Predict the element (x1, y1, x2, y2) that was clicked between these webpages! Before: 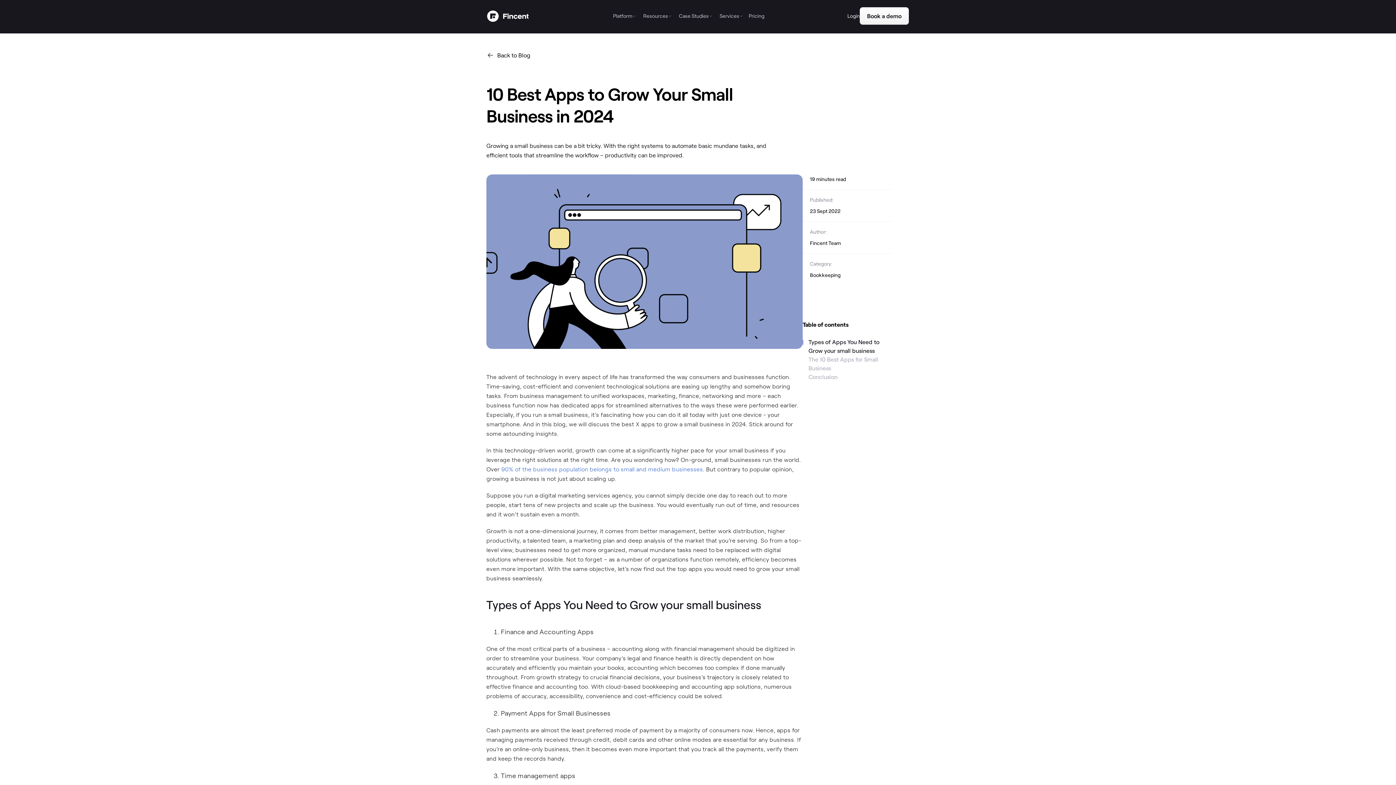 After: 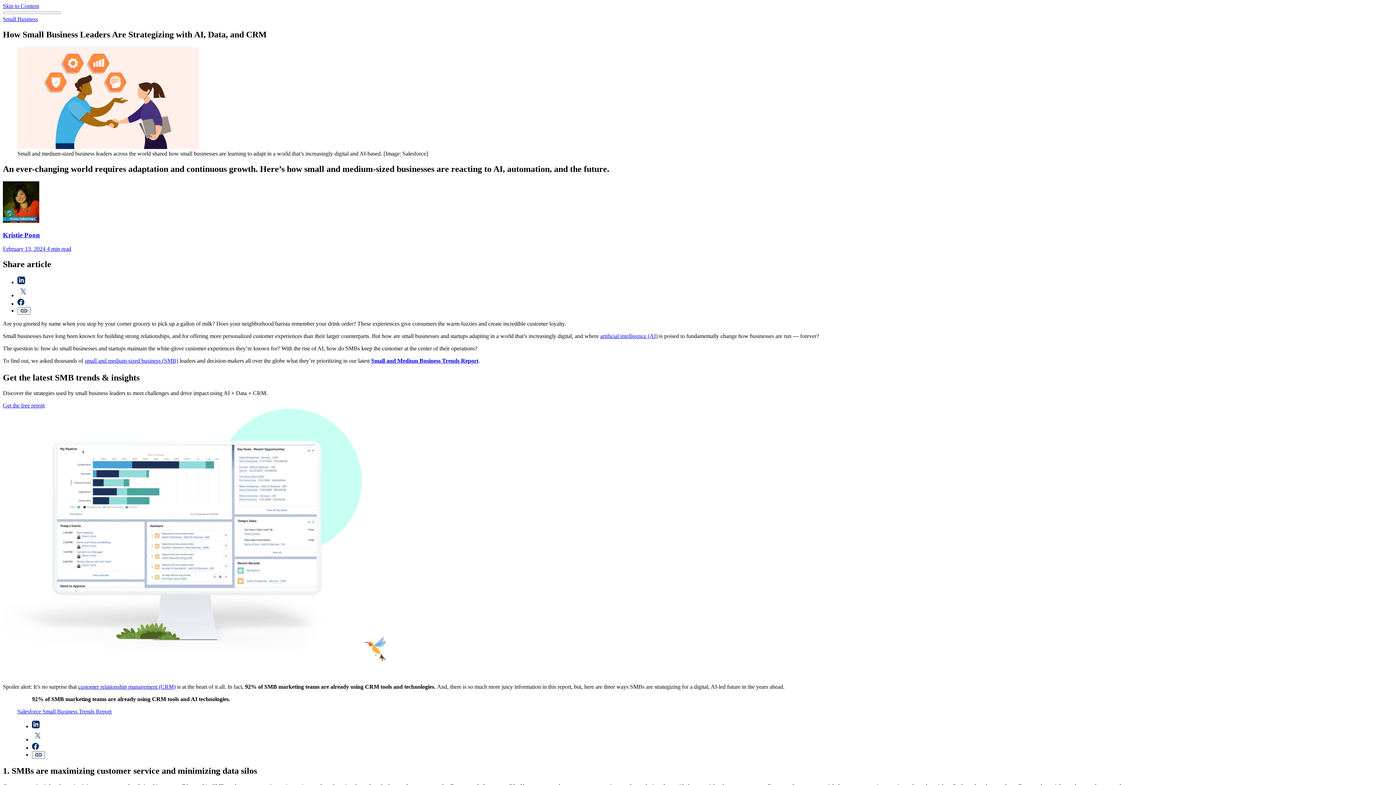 Action: label: 90% of the business population belongs to small and medium businesses bbox: (501, 465, 703, 472)